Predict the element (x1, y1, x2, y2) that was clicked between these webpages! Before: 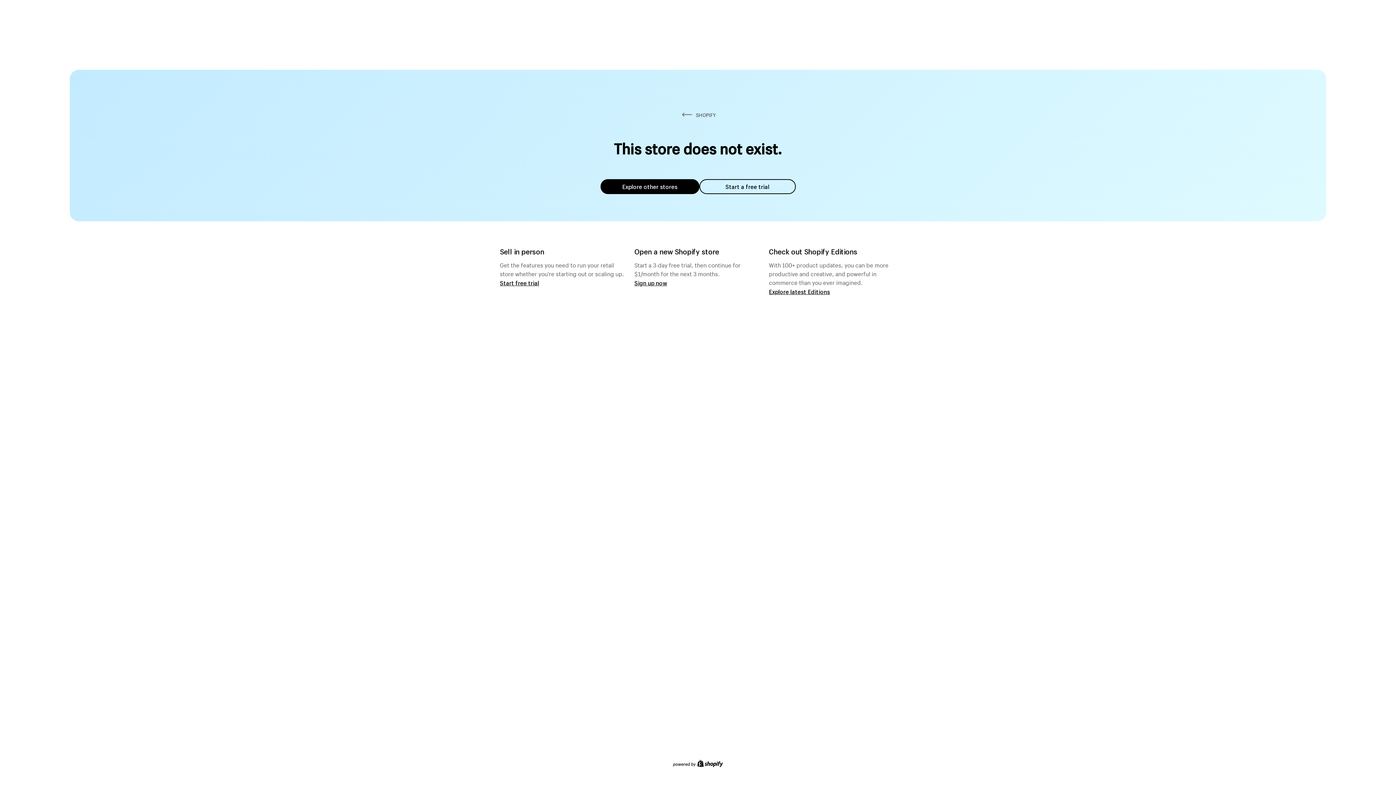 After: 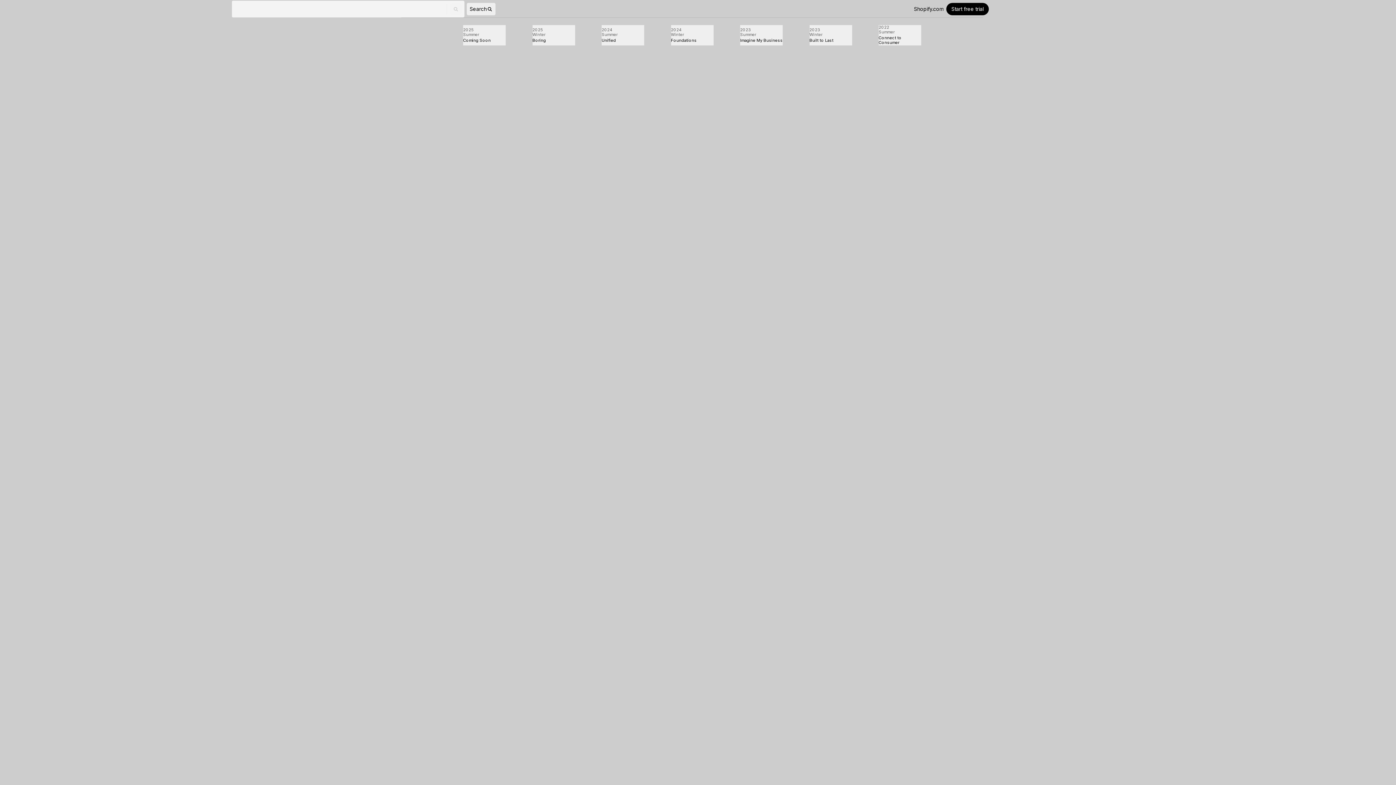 Action: bbox: (769, 287, 830, 295) label: Explore latest Editions